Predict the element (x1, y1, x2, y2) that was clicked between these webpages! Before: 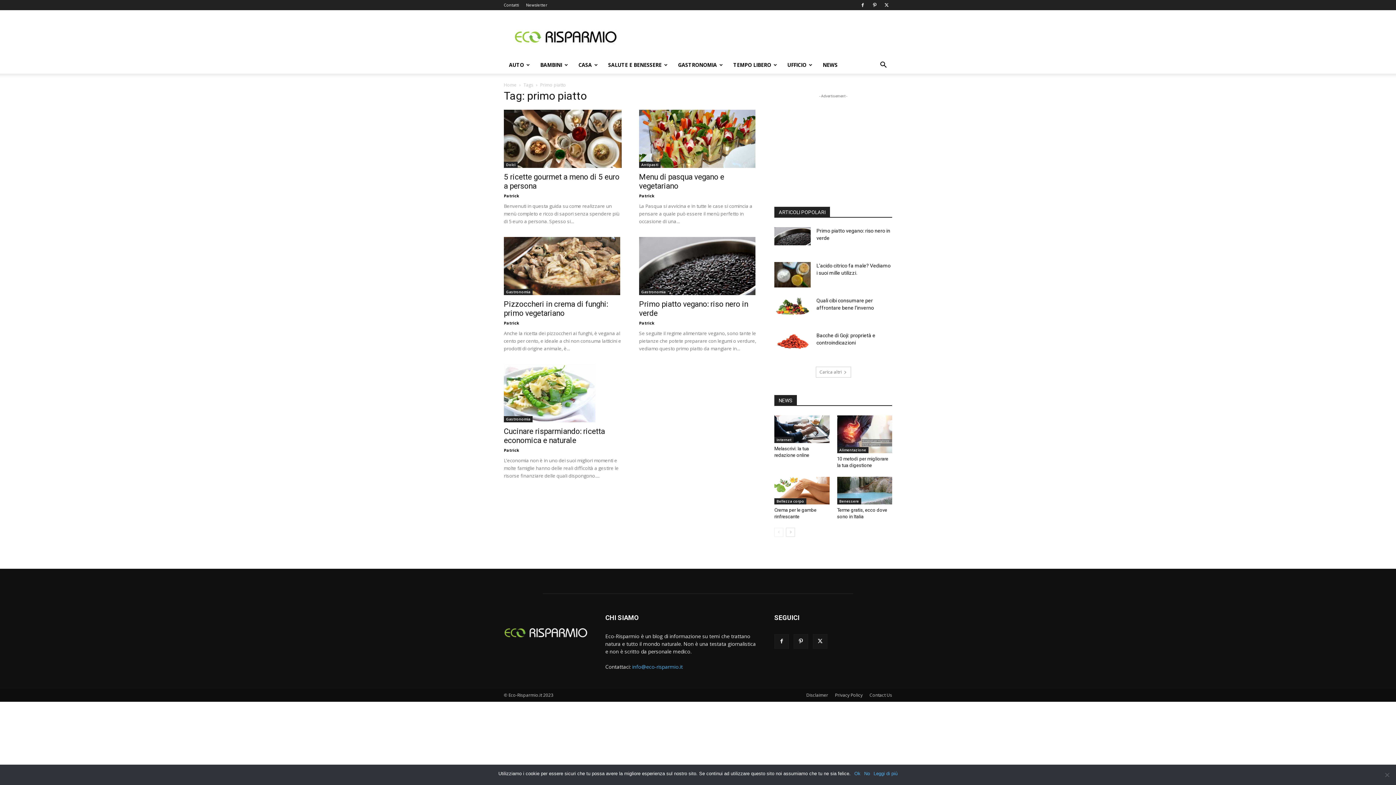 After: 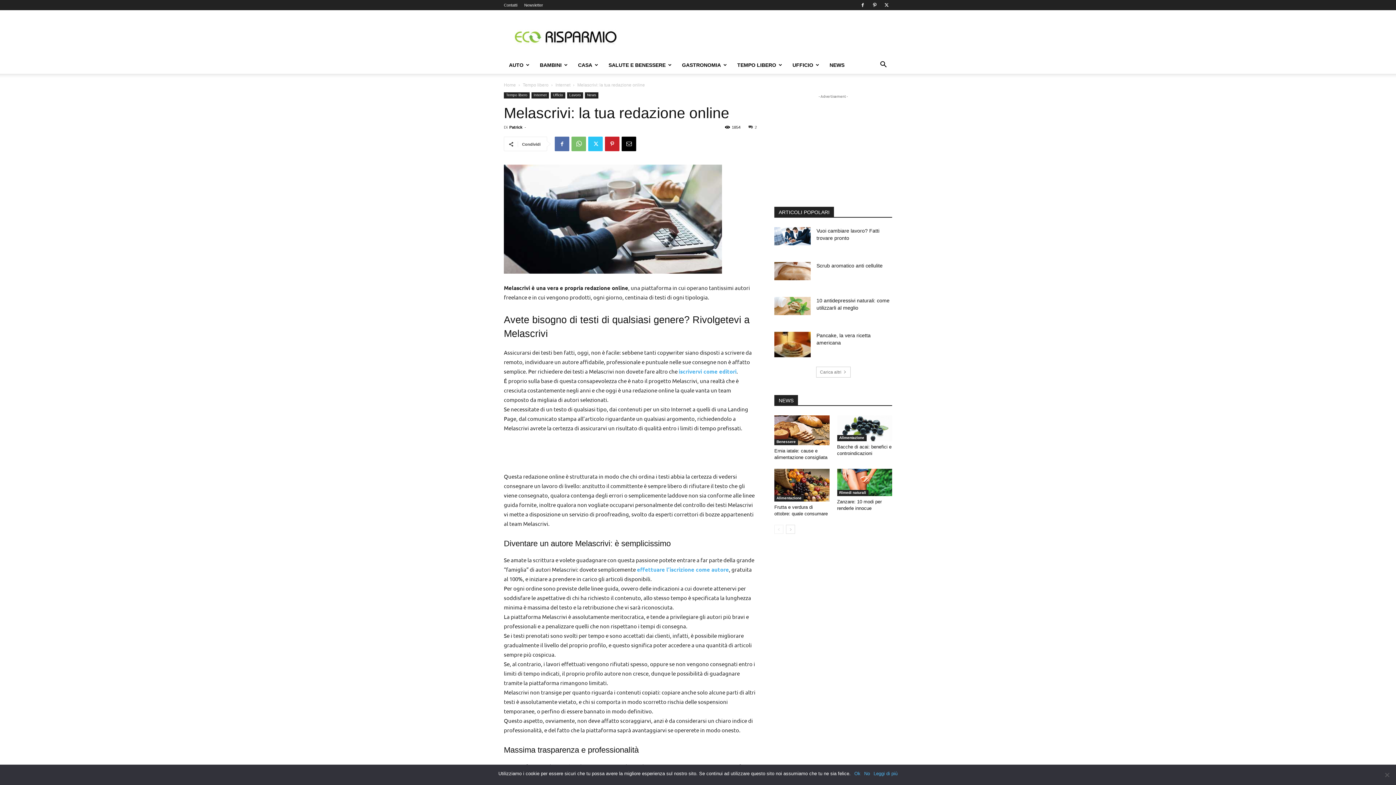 Action: bbox: (774, 415, 829, 443)